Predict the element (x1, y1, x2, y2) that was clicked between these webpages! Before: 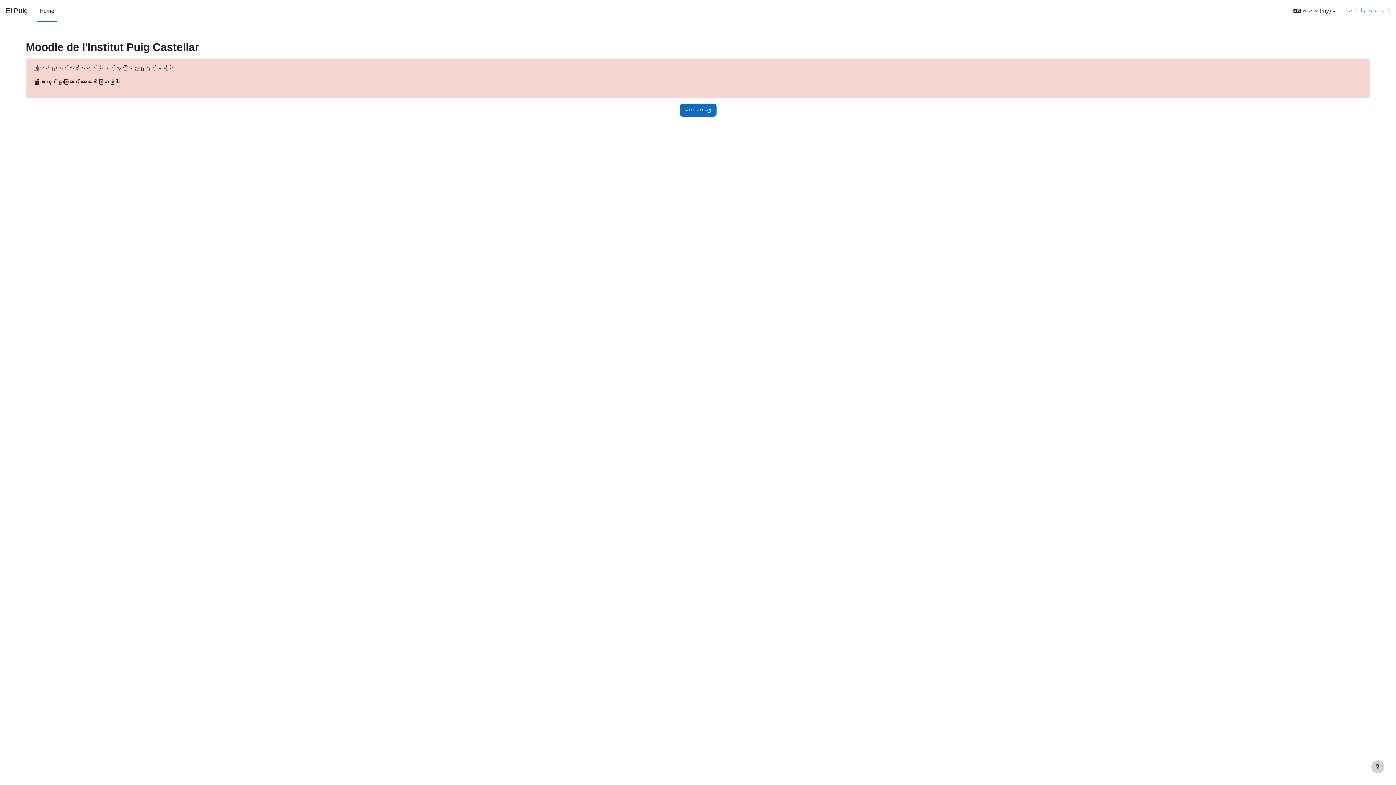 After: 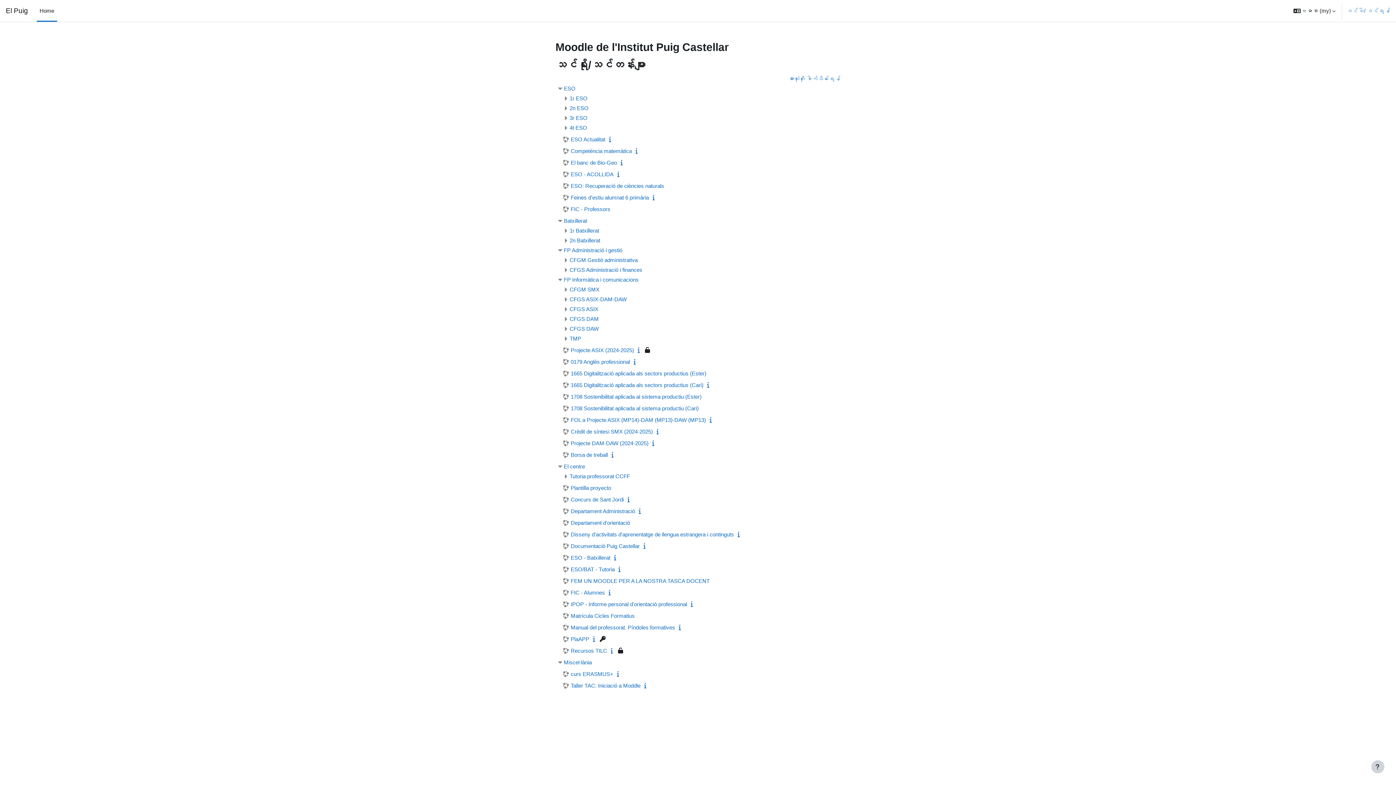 Action: bbox: (5, 0, 28, 21) label: El Puig